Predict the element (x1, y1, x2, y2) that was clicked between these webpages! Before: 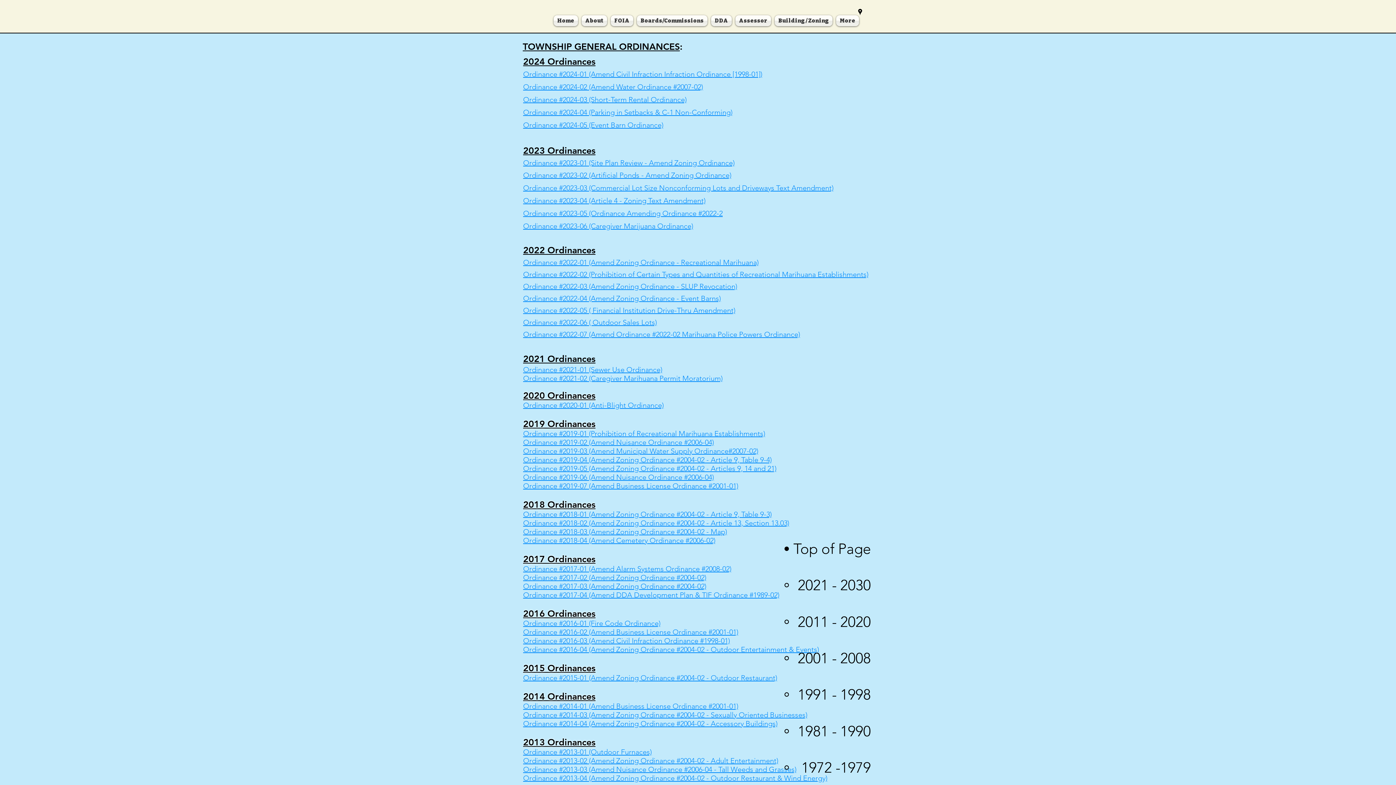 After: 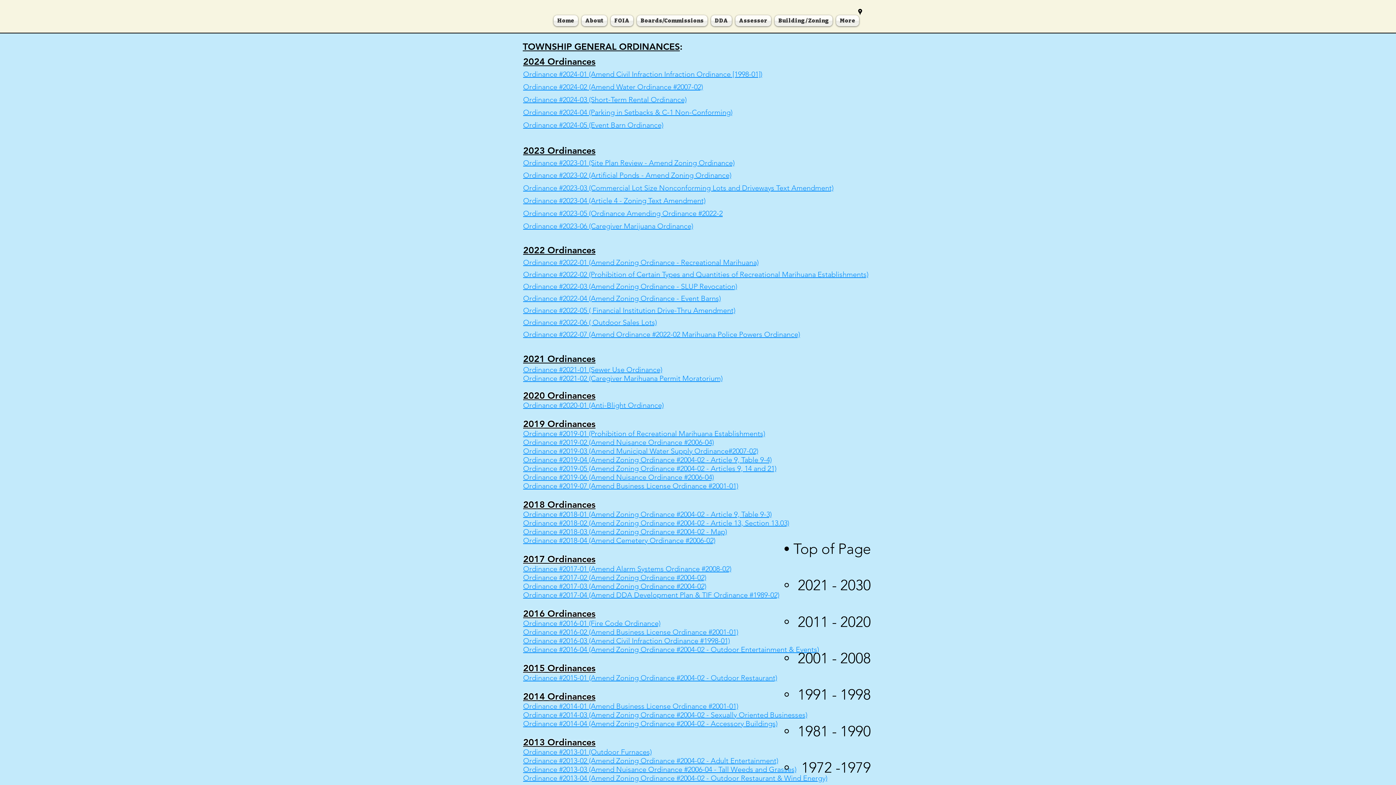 Action: label: Boards/Commissions bbox: (635, 15, 709, 26)